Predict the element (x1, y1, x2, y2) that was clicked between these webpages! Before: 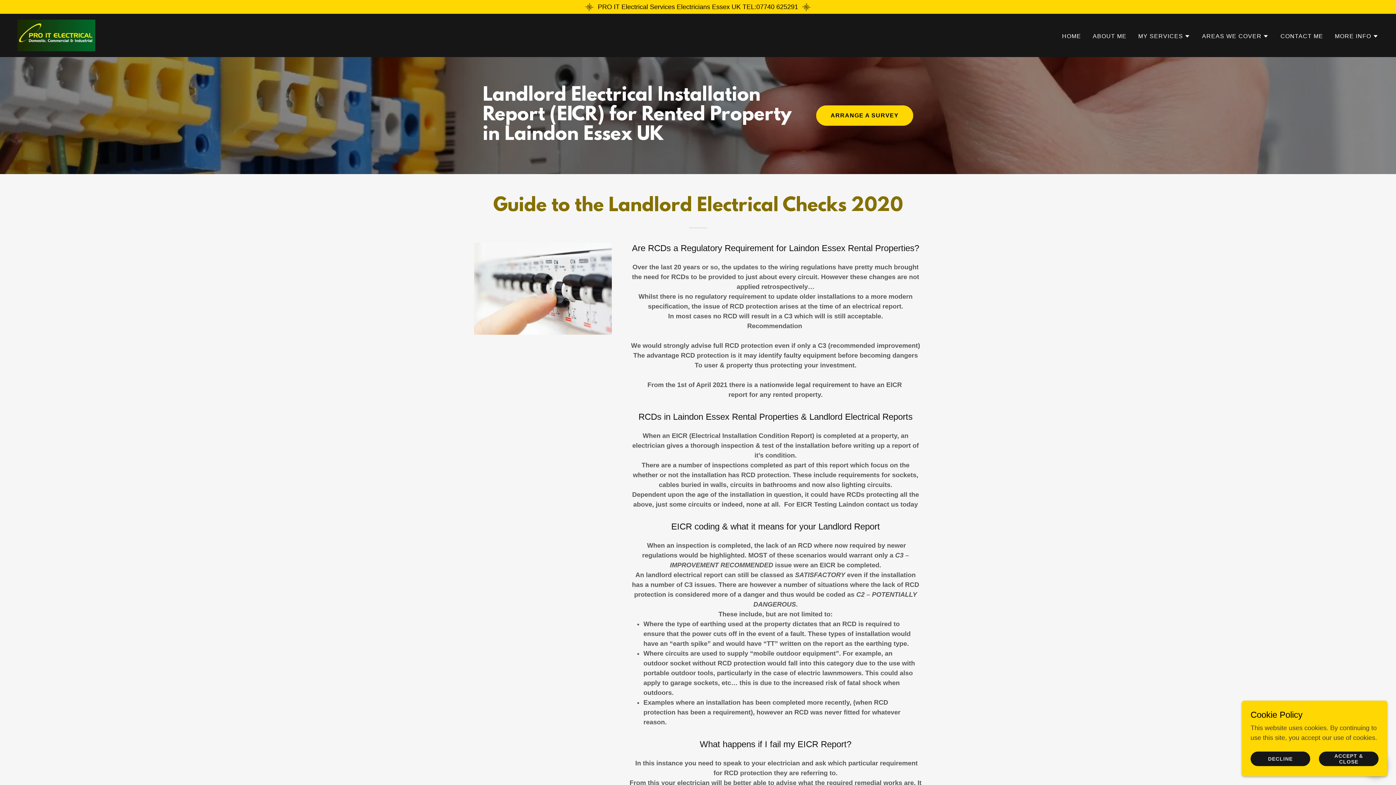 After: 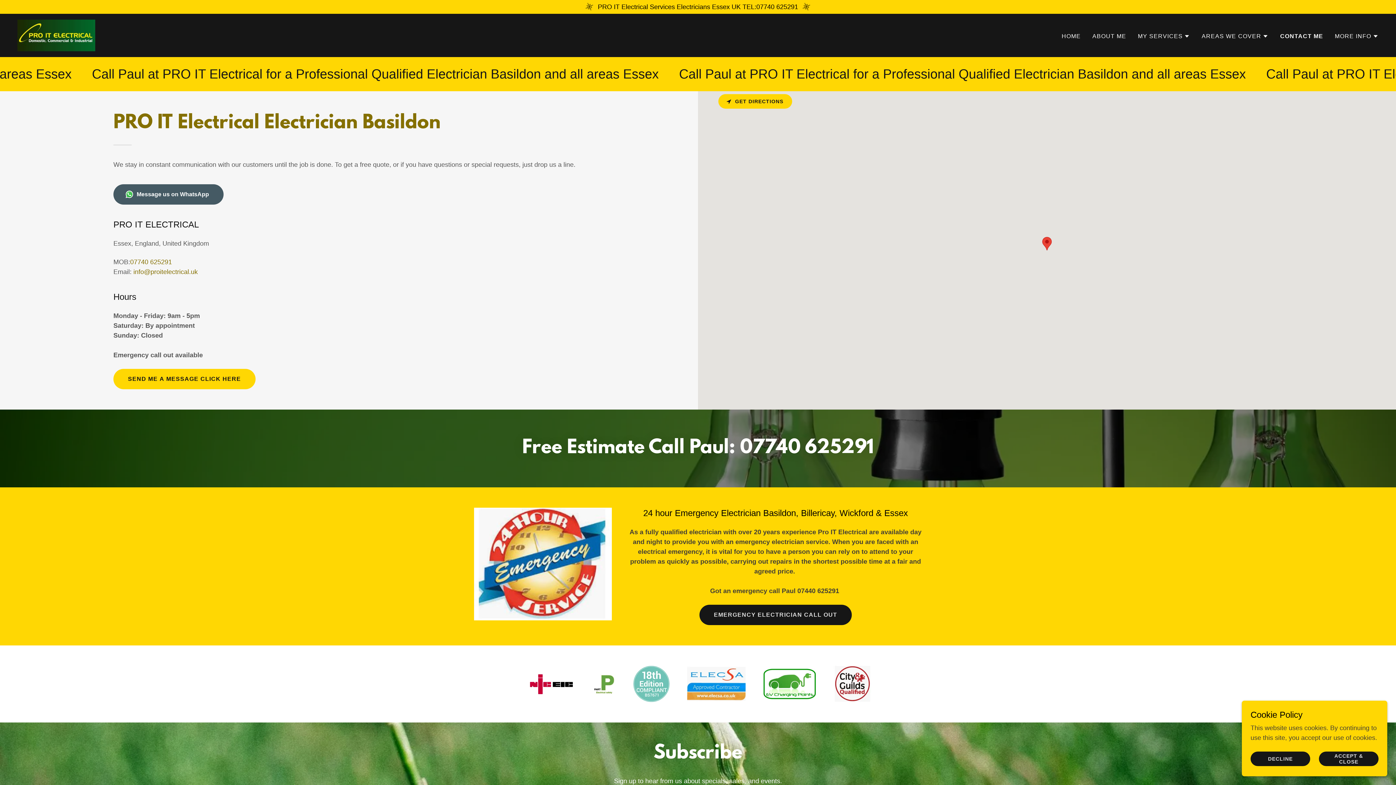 Action: bbox: (816, 105, 913, 125) label: ARRANGE A SURVEY